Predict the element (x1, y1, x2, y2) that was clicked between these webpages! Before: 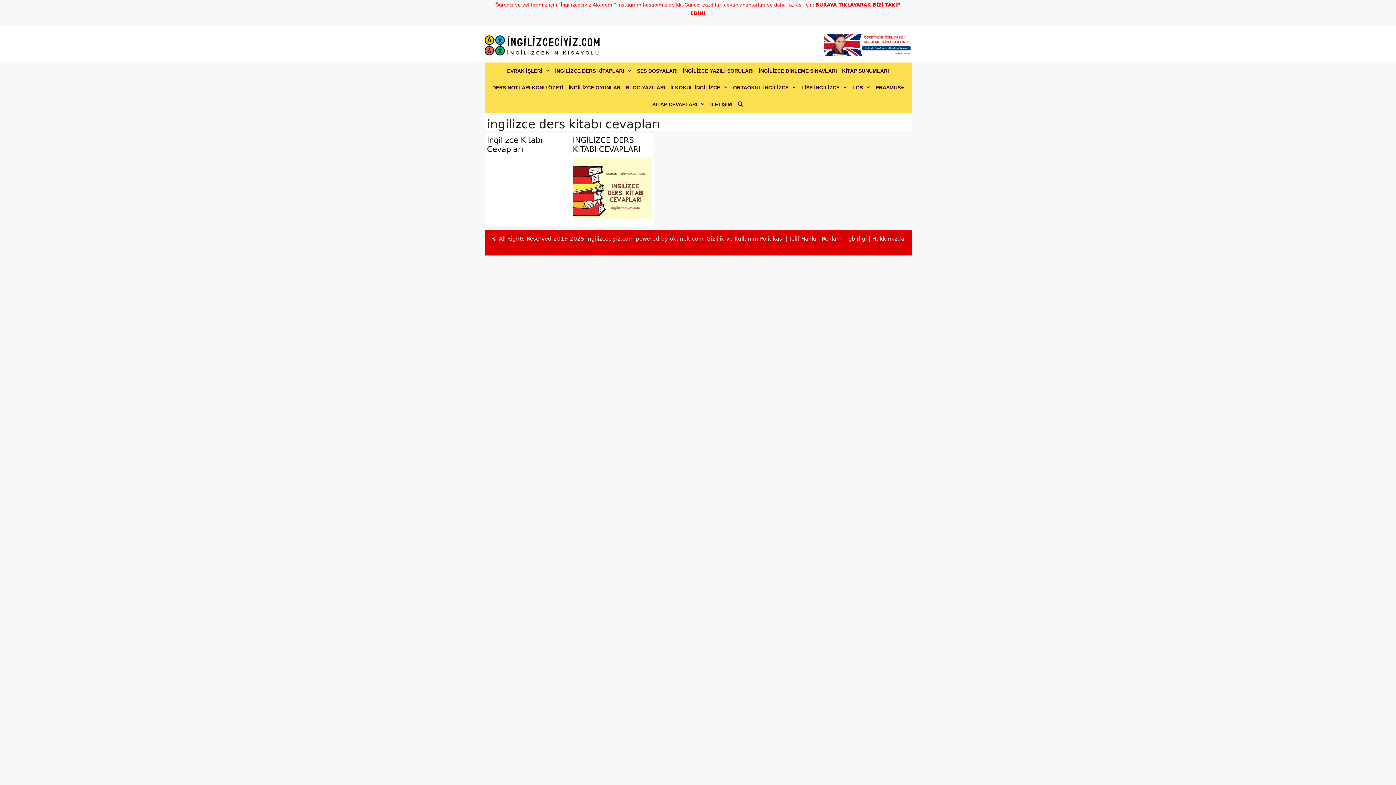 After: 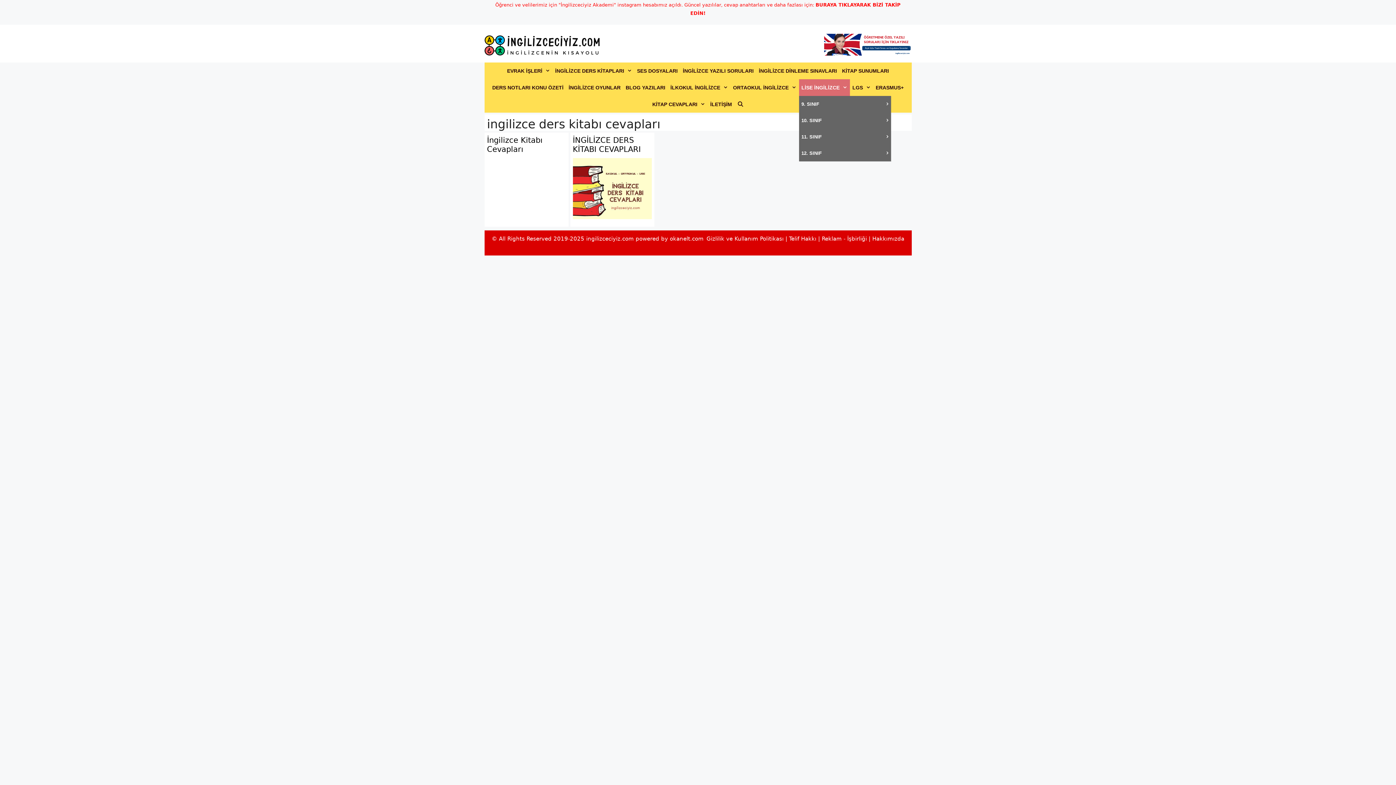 Action: bbox: (799, 79, 850, 95) label: LİSE İNGİLİZCE